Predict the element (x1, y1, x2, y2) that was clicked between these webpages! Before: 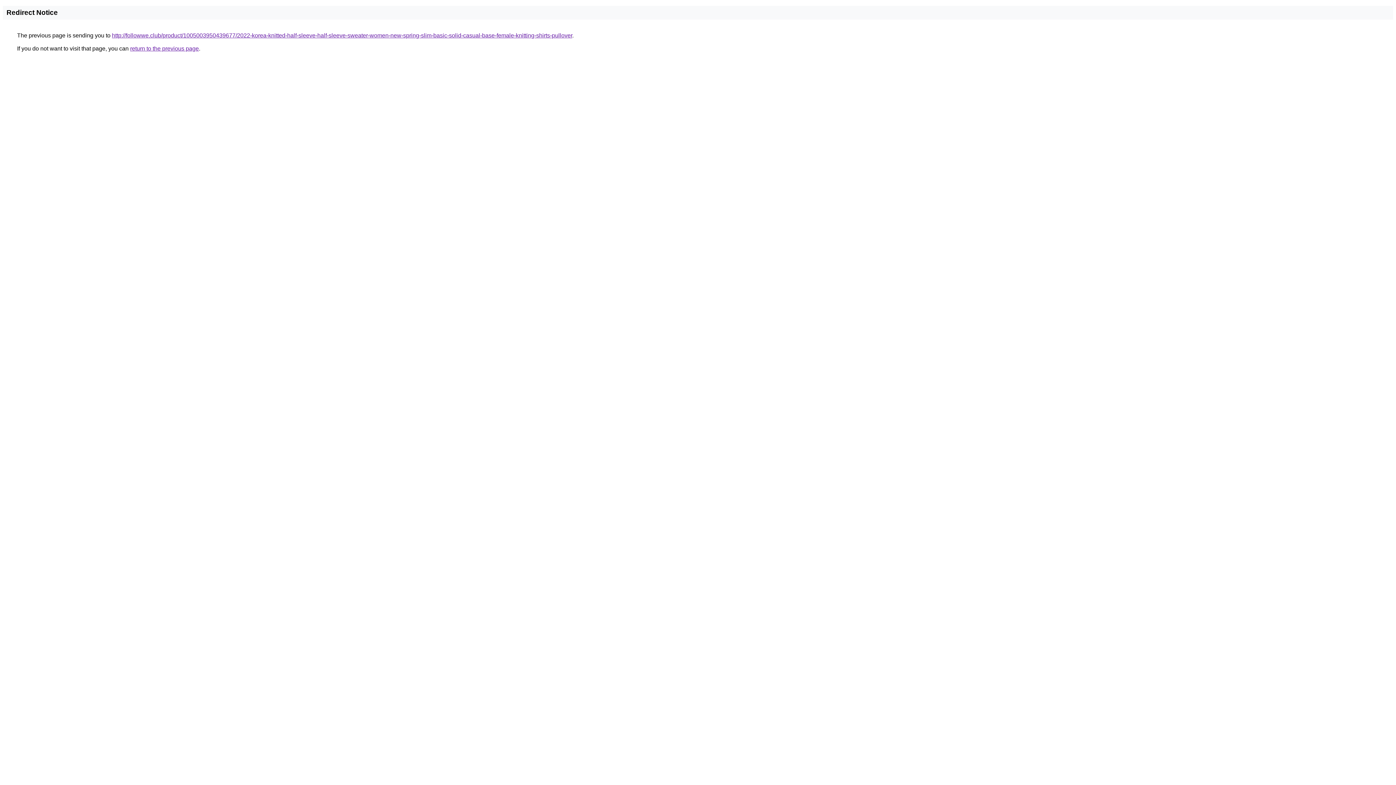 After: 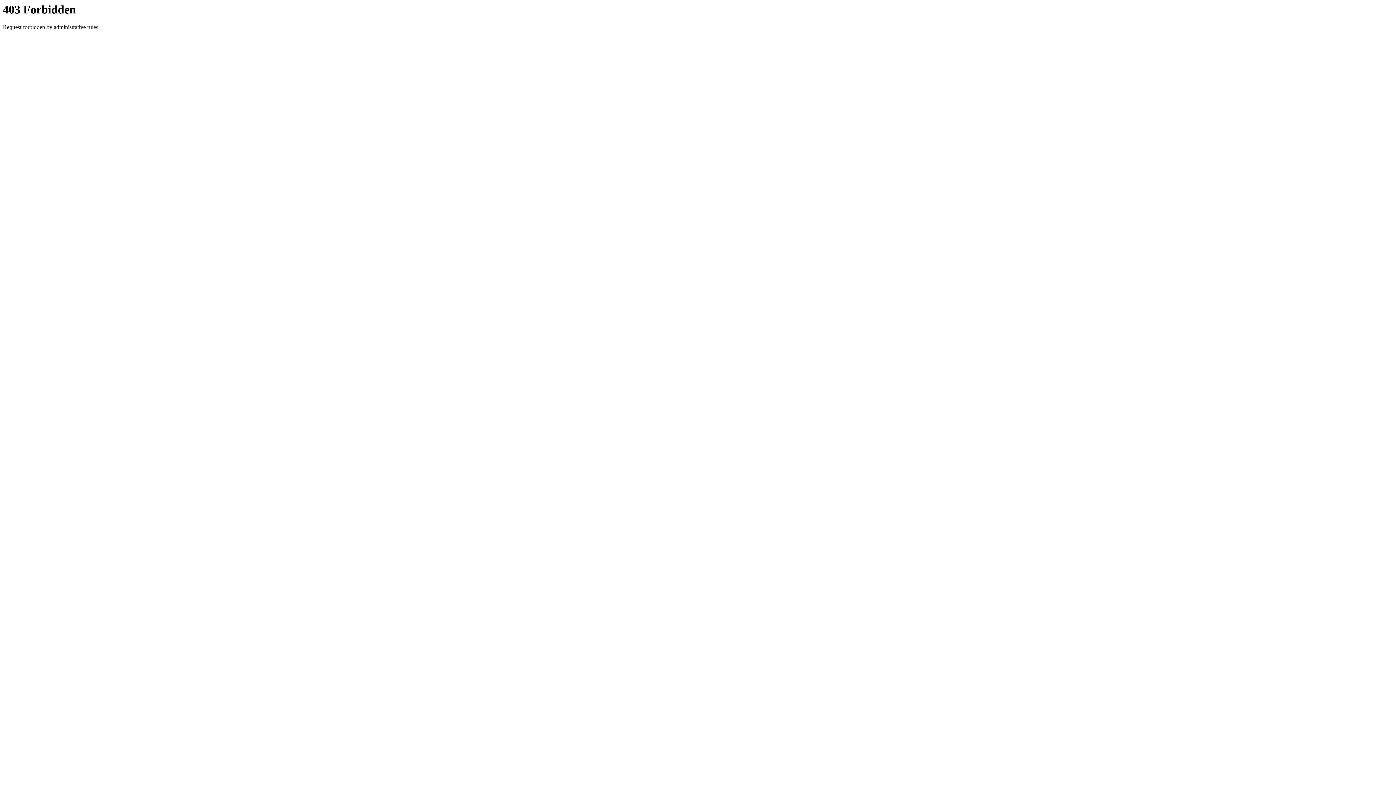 Action: bbox: (112, 32, 572, 38) label: http://followwe.club/product/1005003950439677/2022-korea-knitted-half-sleeve-half-sleeve-sweater-women-new-spring-slim-basic-solid-casual-base-female-knitting-shirts-pullover